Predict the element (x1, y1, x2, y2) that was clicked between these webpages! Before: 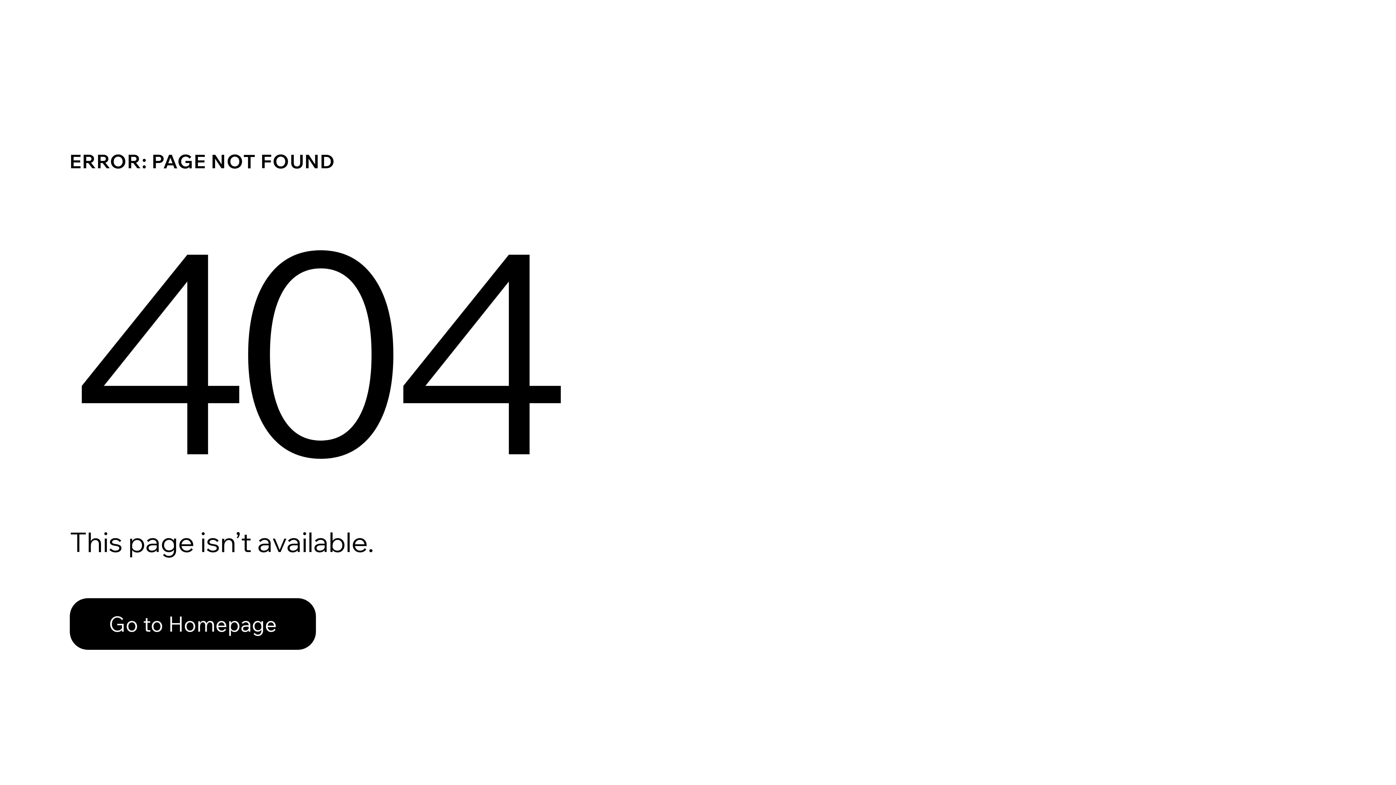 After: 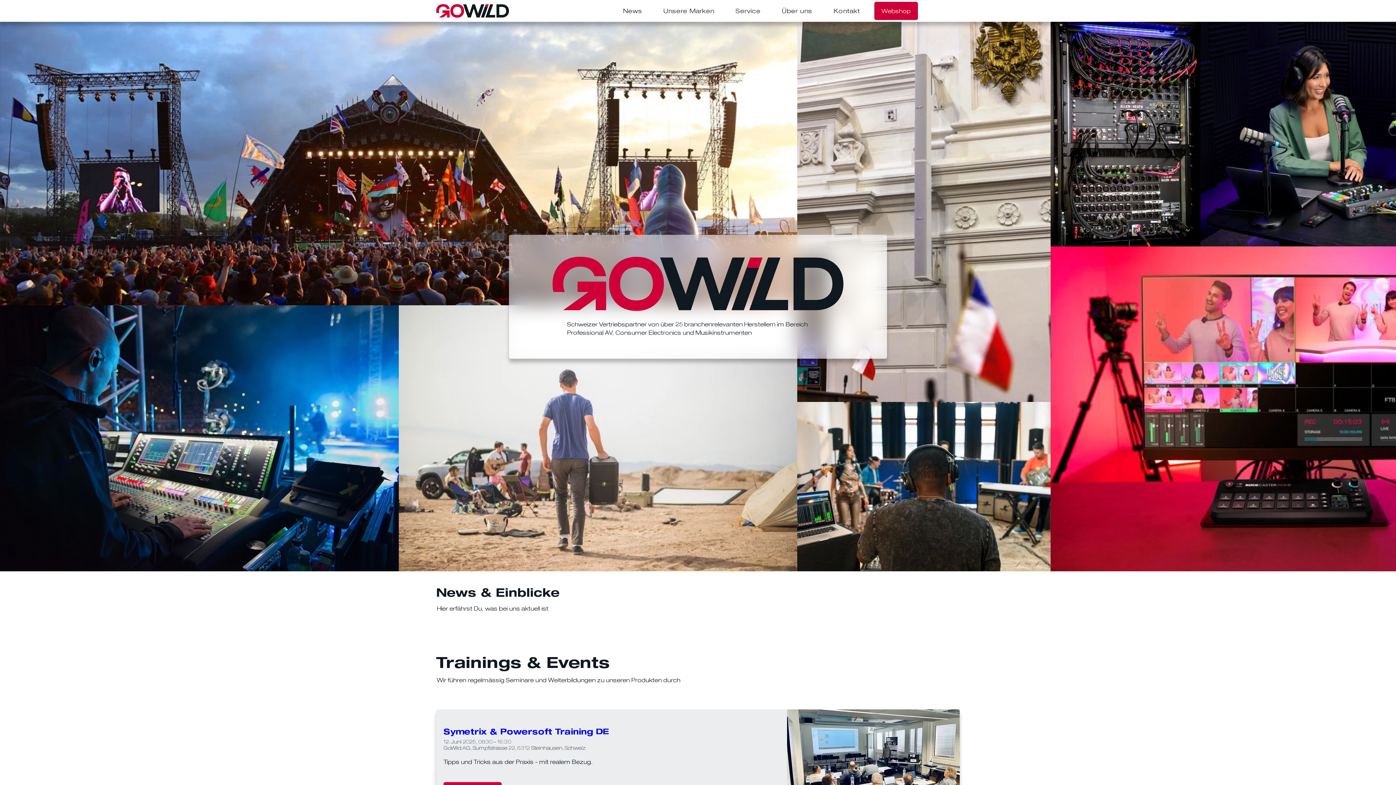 Action: label: Go to Homepage bbox: (69, 598, 316, 650)